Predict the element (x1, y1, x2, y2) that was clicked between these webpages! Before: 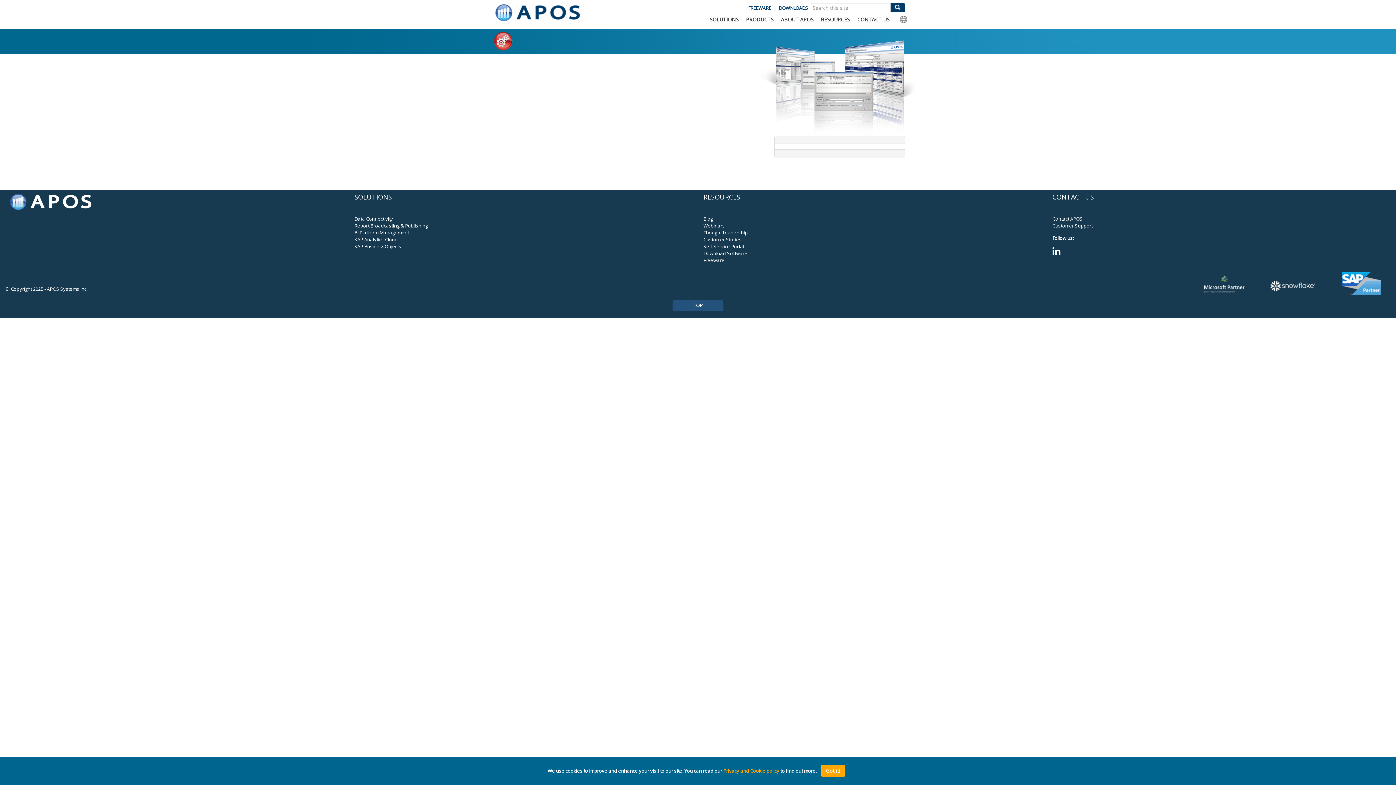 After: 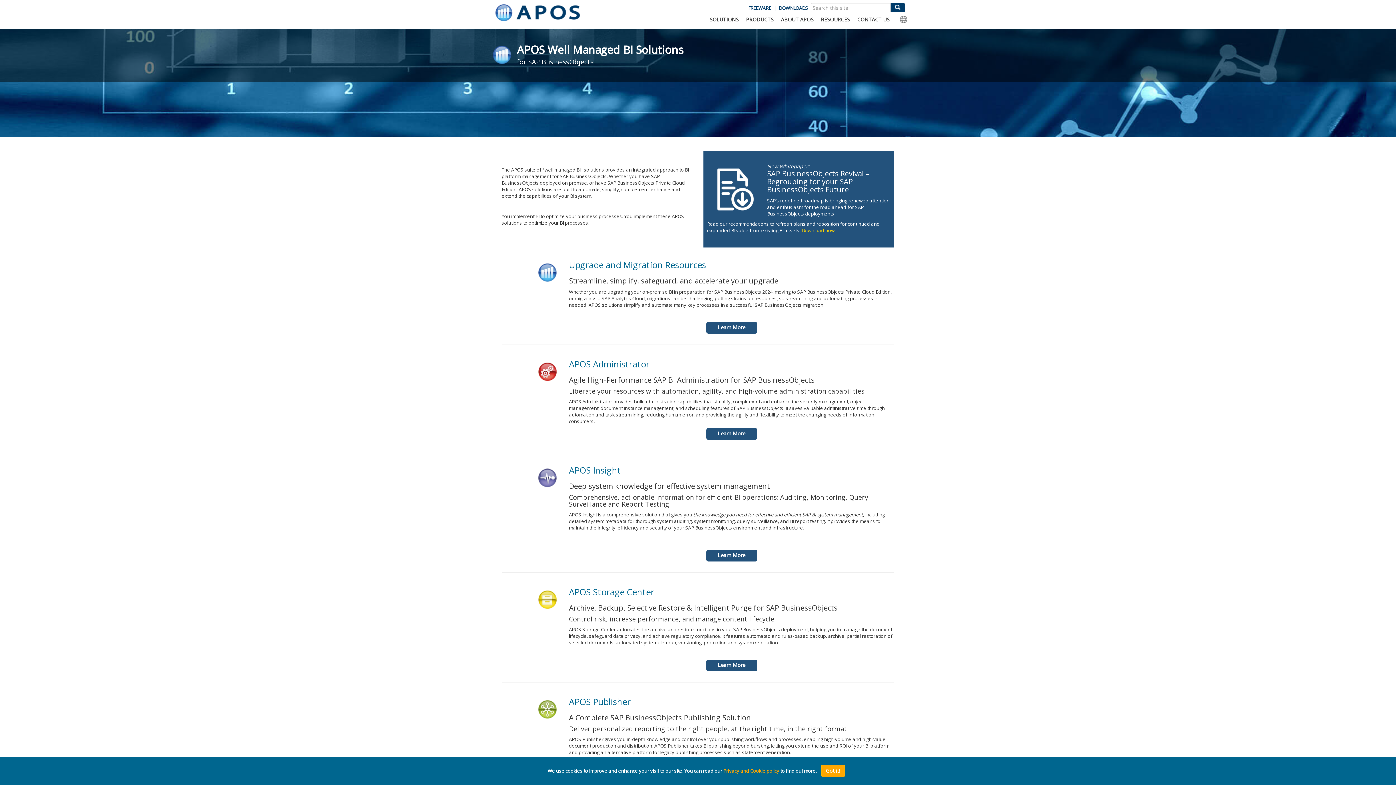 Action: bbox: (354, 243, 401, 249) label: SAP BusinessObjects